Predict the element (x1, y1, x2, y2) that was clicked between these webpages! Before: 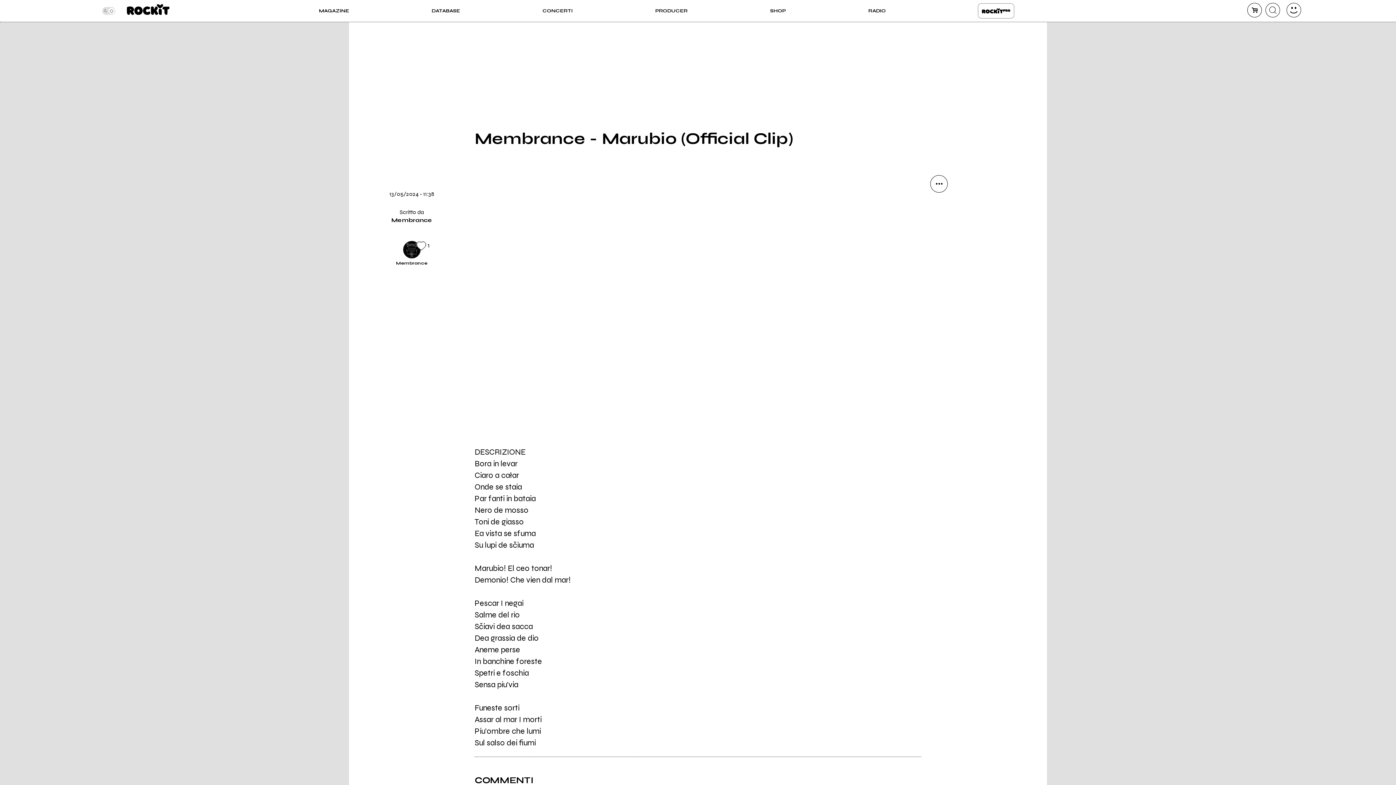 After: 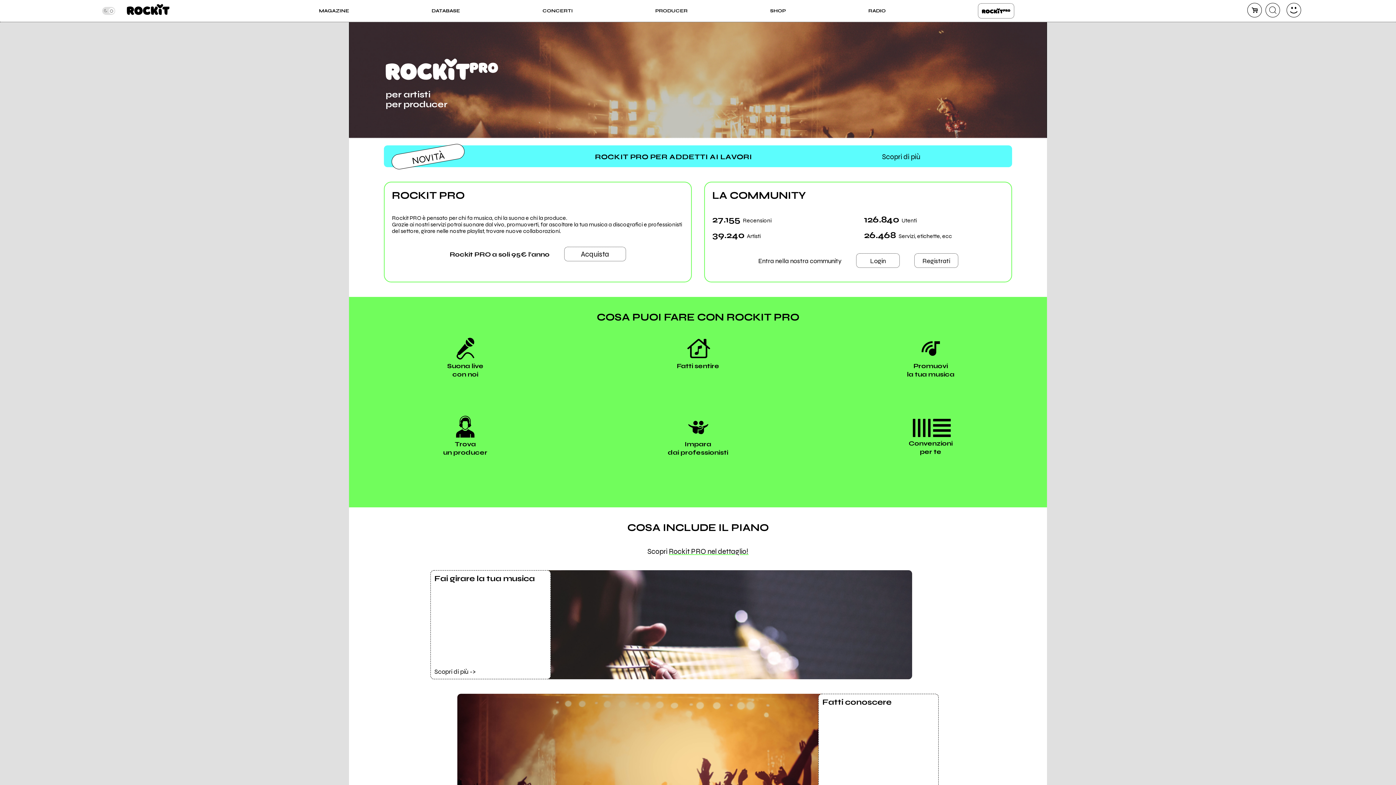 Action: label: ROCKIT PRO bbox: (978, 3, 1014, 18)